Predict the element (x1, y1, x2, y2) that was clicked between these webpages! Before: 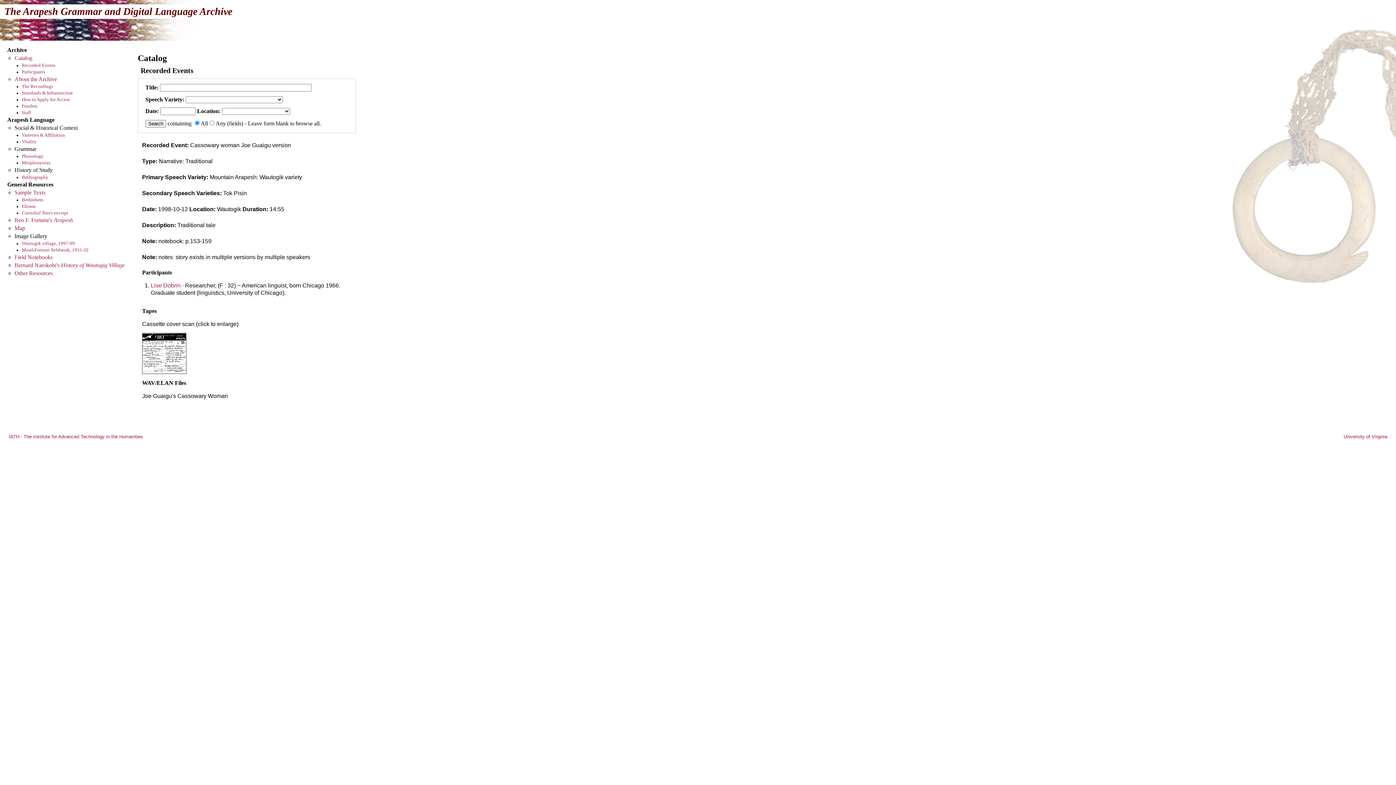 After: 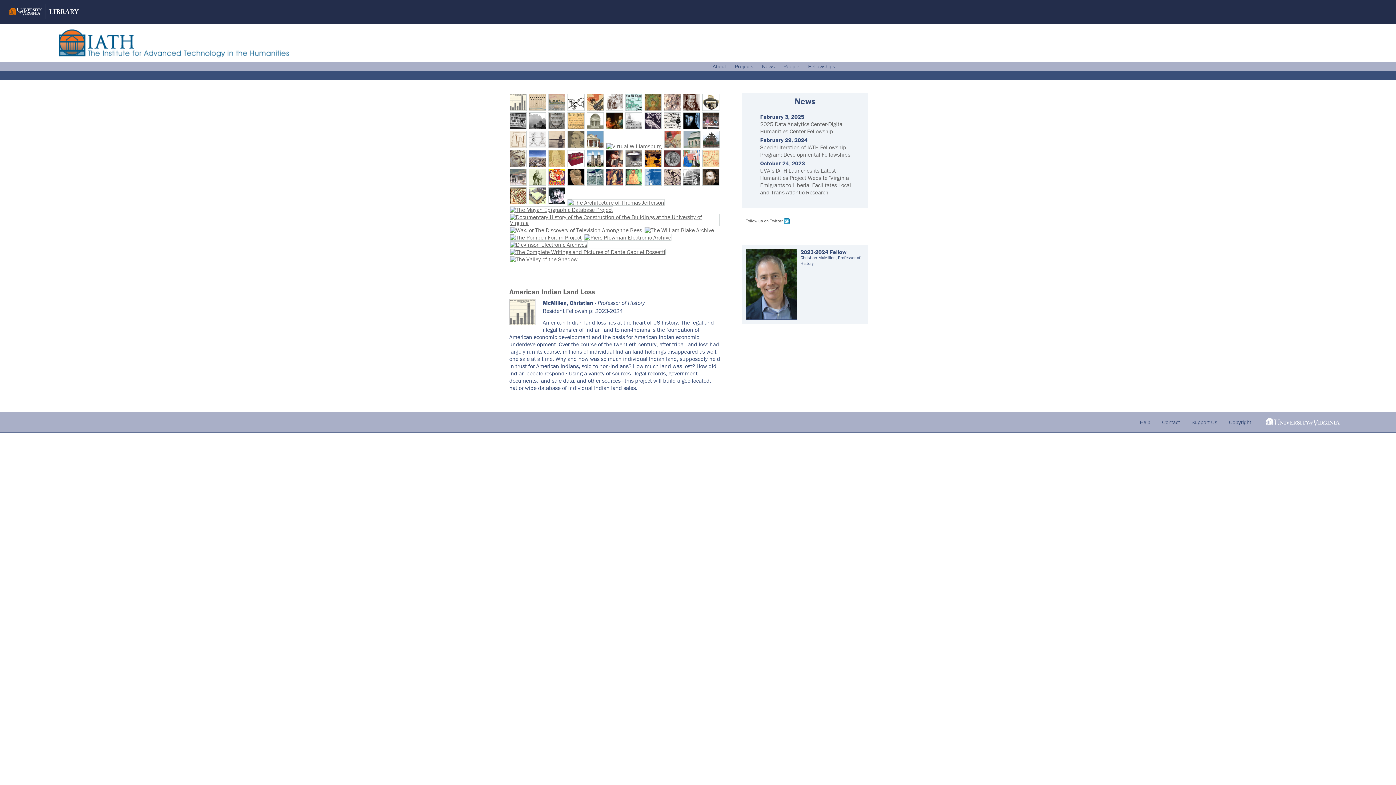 Action: label: IATH - The Institute for Advanced Technology in the Humanities bbox: (8, 434, 142, 439)